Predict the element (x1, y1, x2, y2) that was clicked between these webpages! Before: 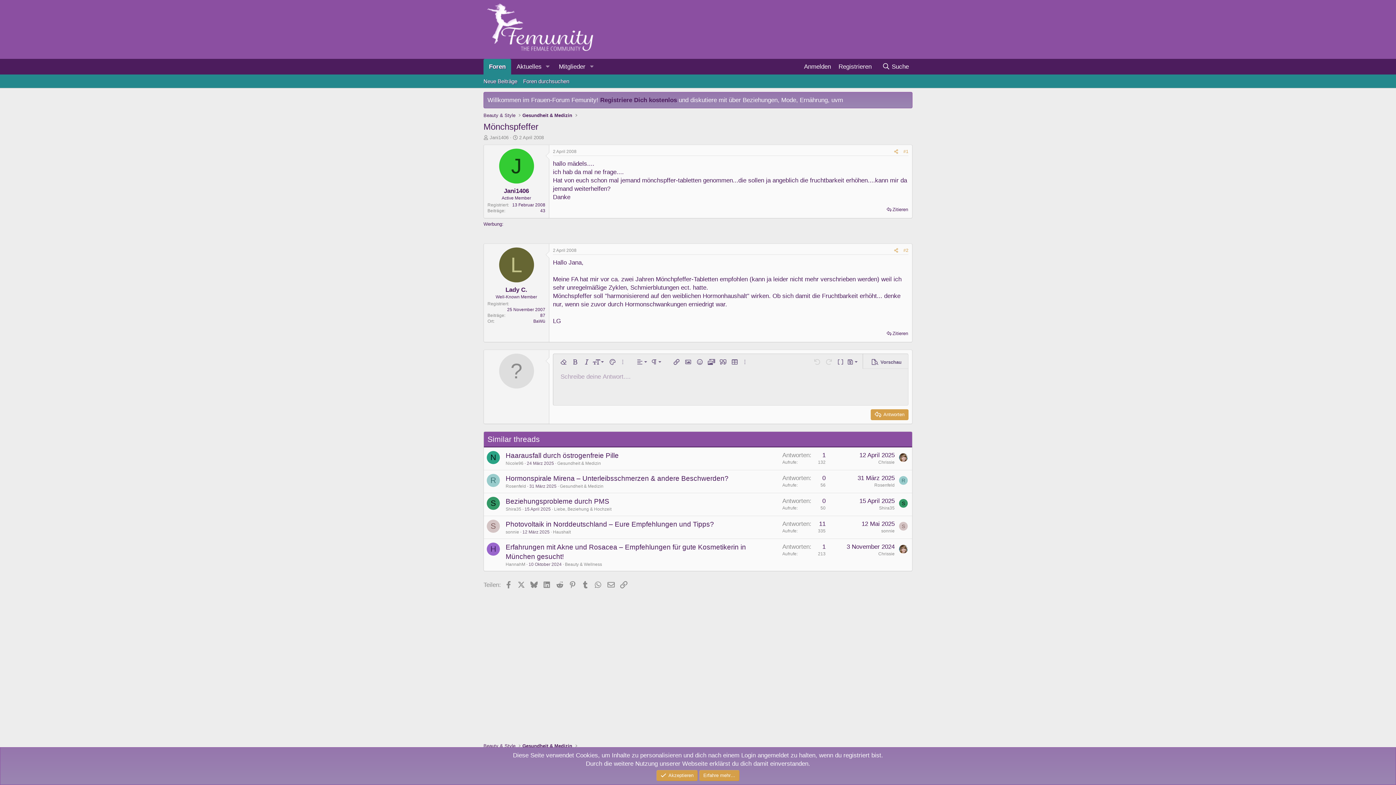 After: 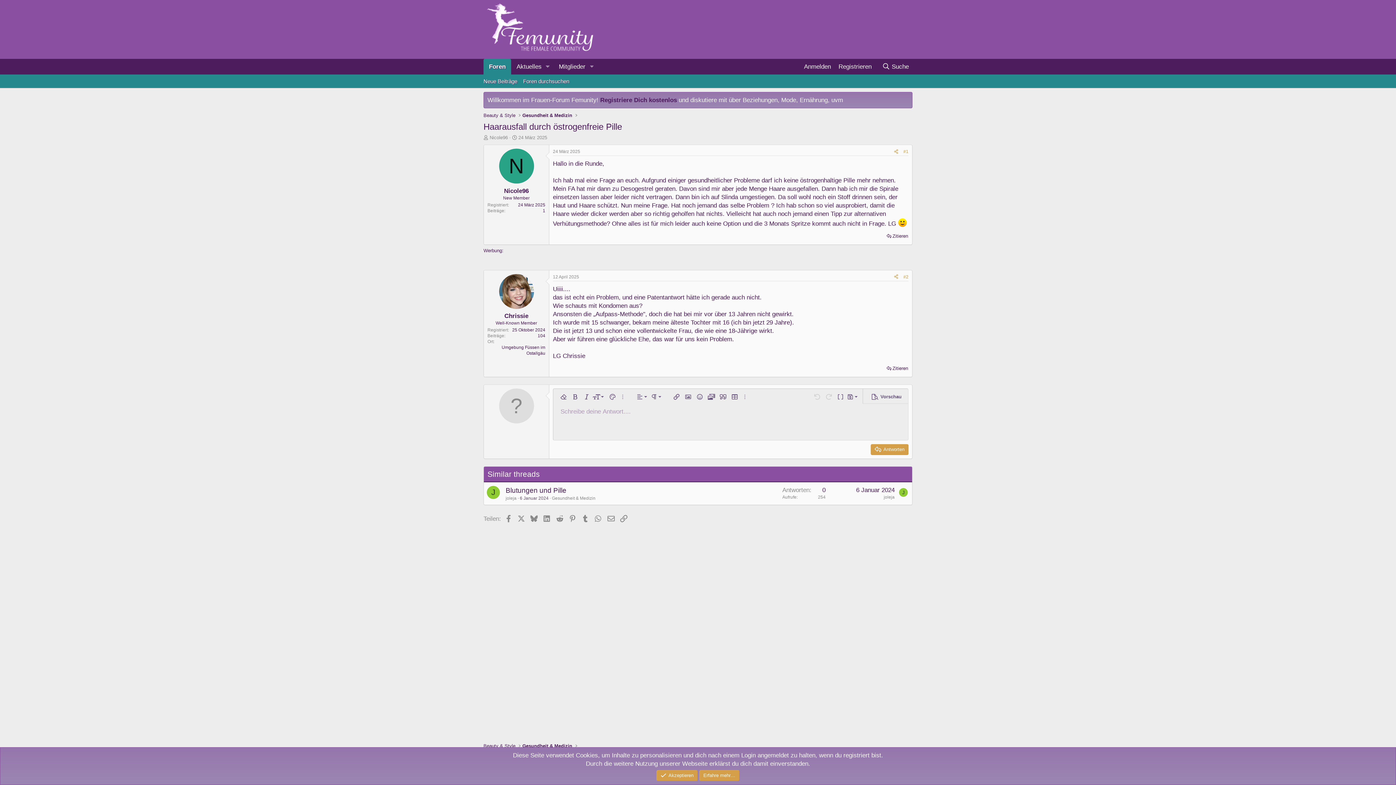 Action: bbox: (505, 452, 618, 459) label: Haarausfall durch östrogenfreie Pille